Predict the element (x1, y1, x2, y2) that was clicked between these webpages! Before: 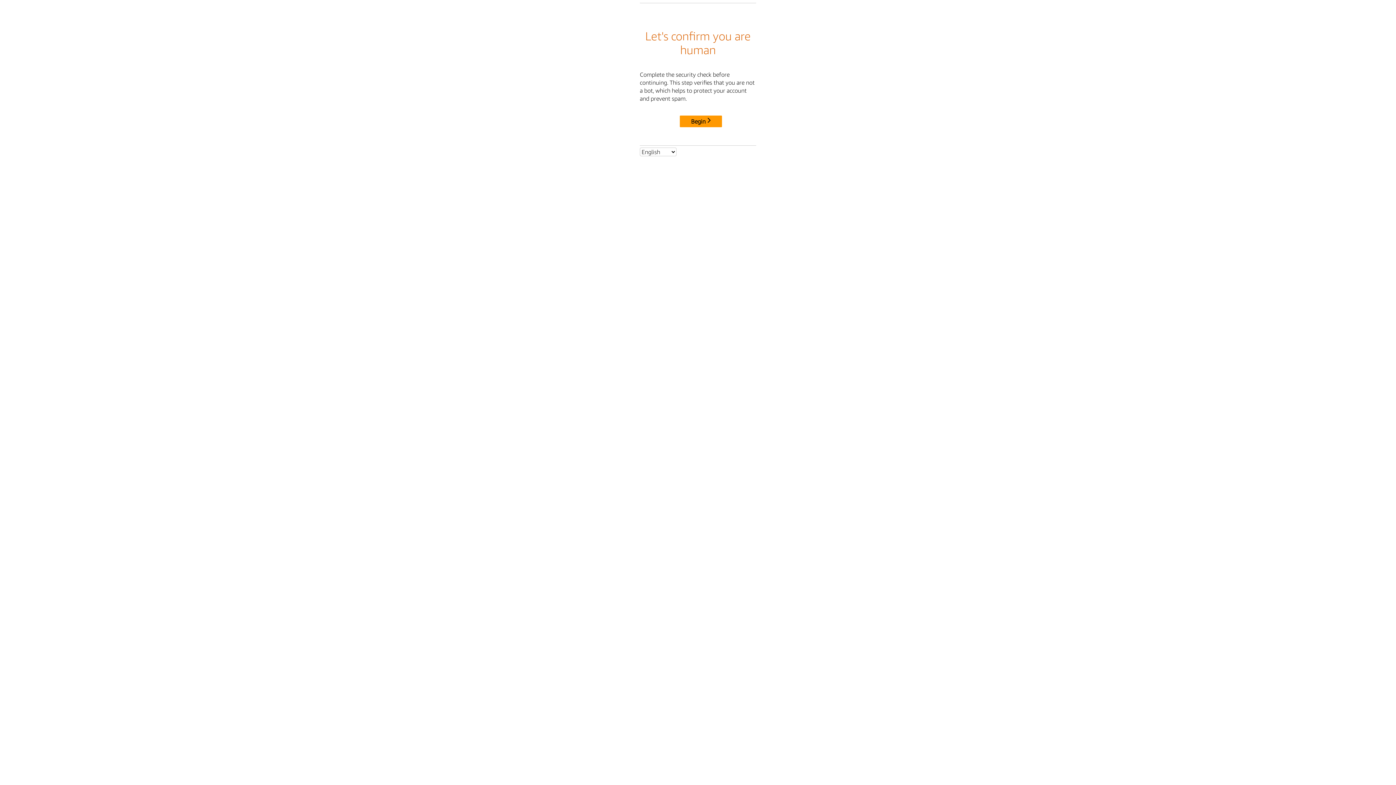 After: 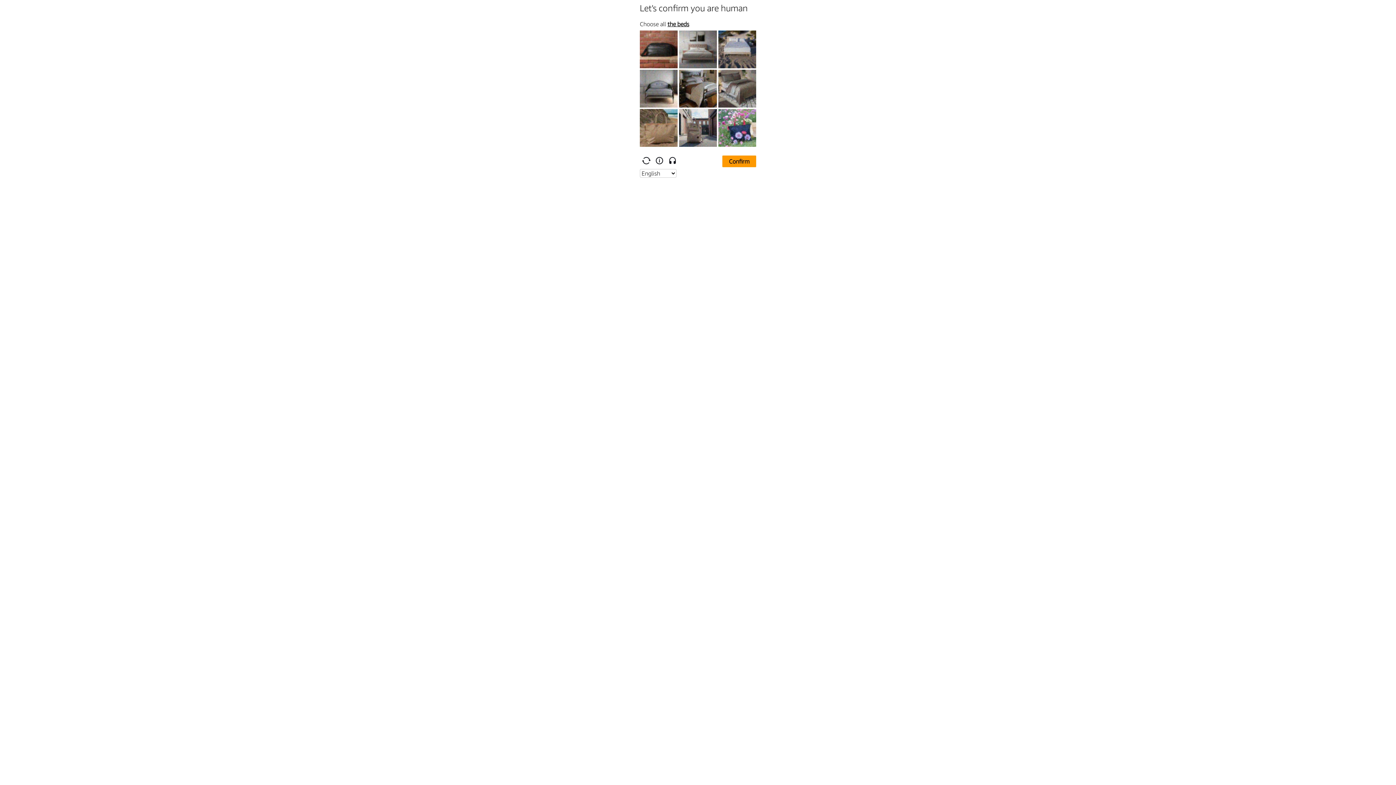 Action: label: Begin bbox: (680, 115, 722, 127)